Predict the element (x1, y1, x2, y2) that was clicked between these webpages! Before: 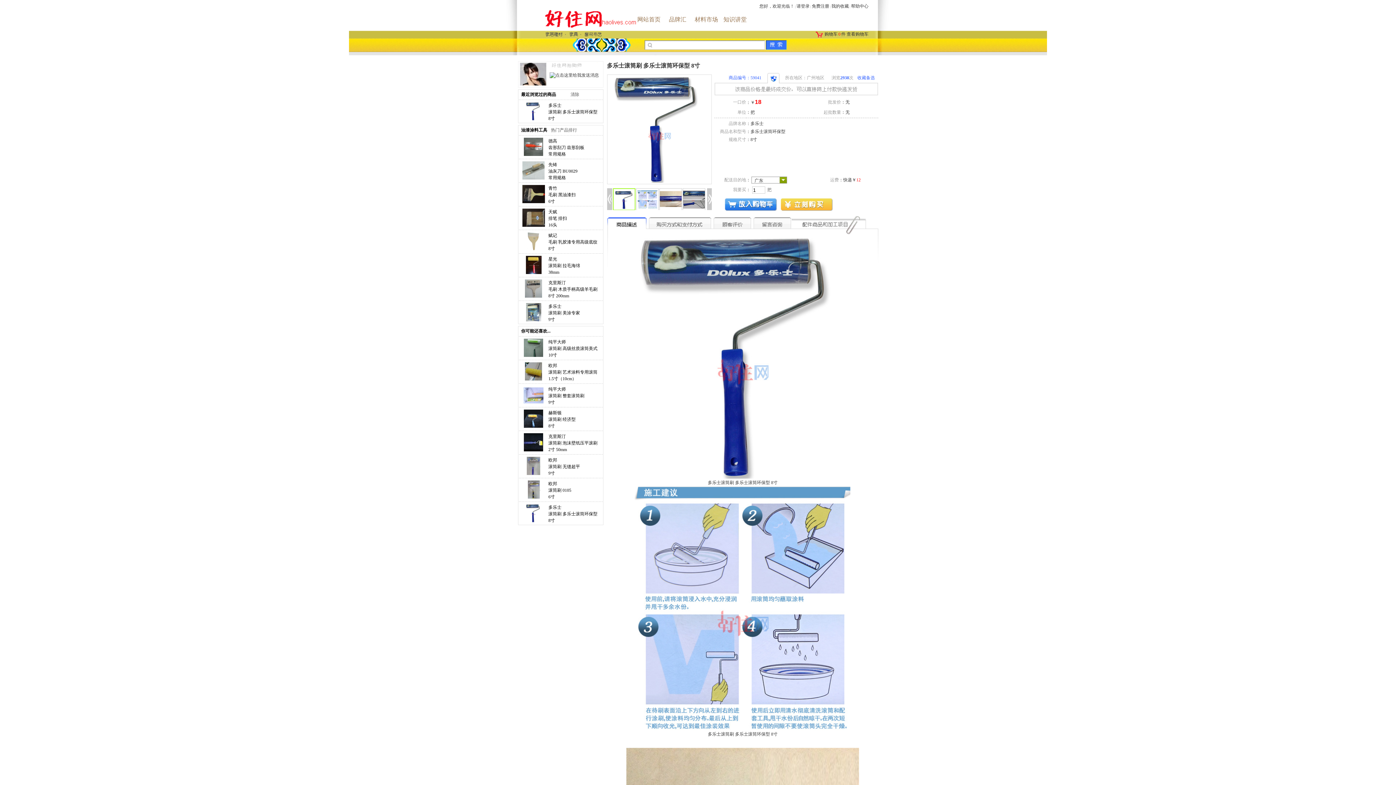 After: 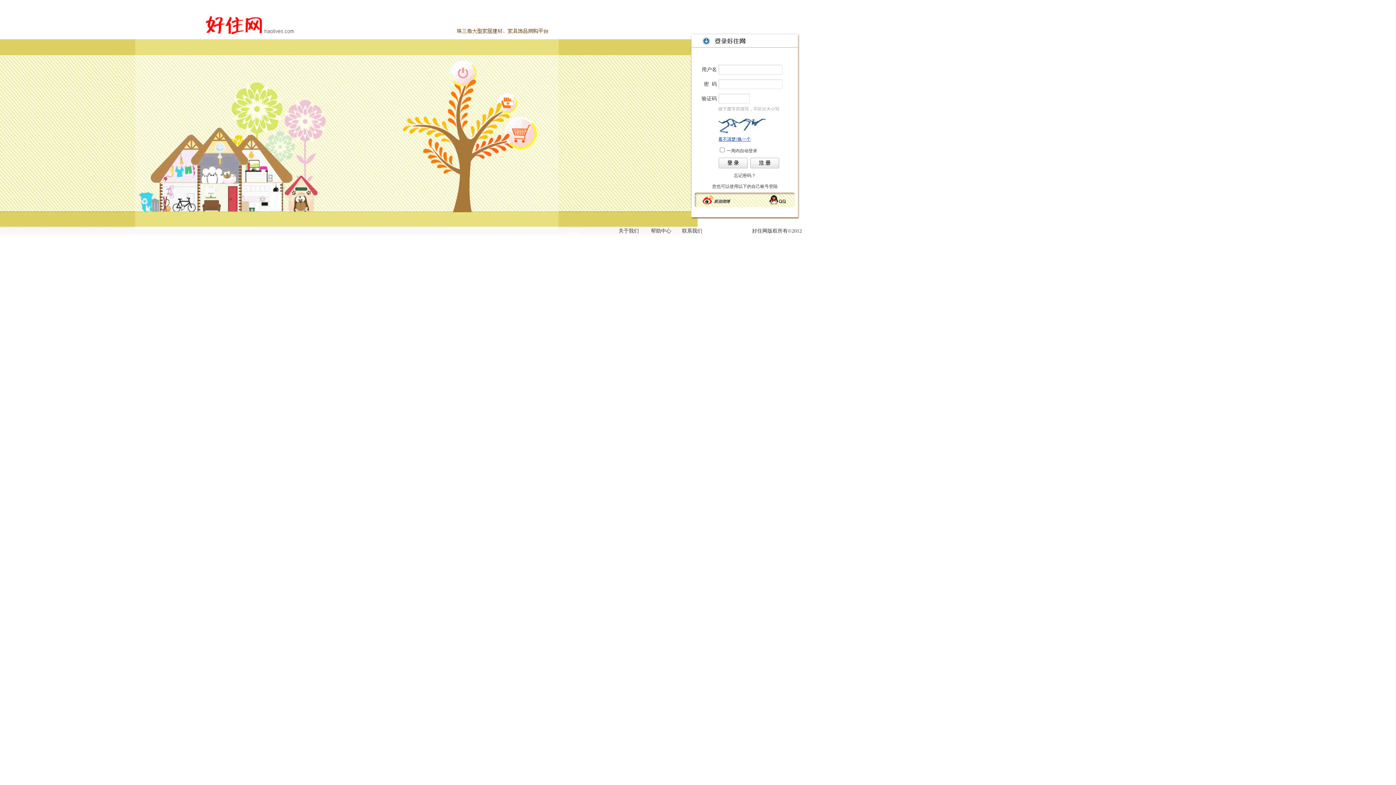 Action: bbox: (796, 3, 809, 8) label: 请登录